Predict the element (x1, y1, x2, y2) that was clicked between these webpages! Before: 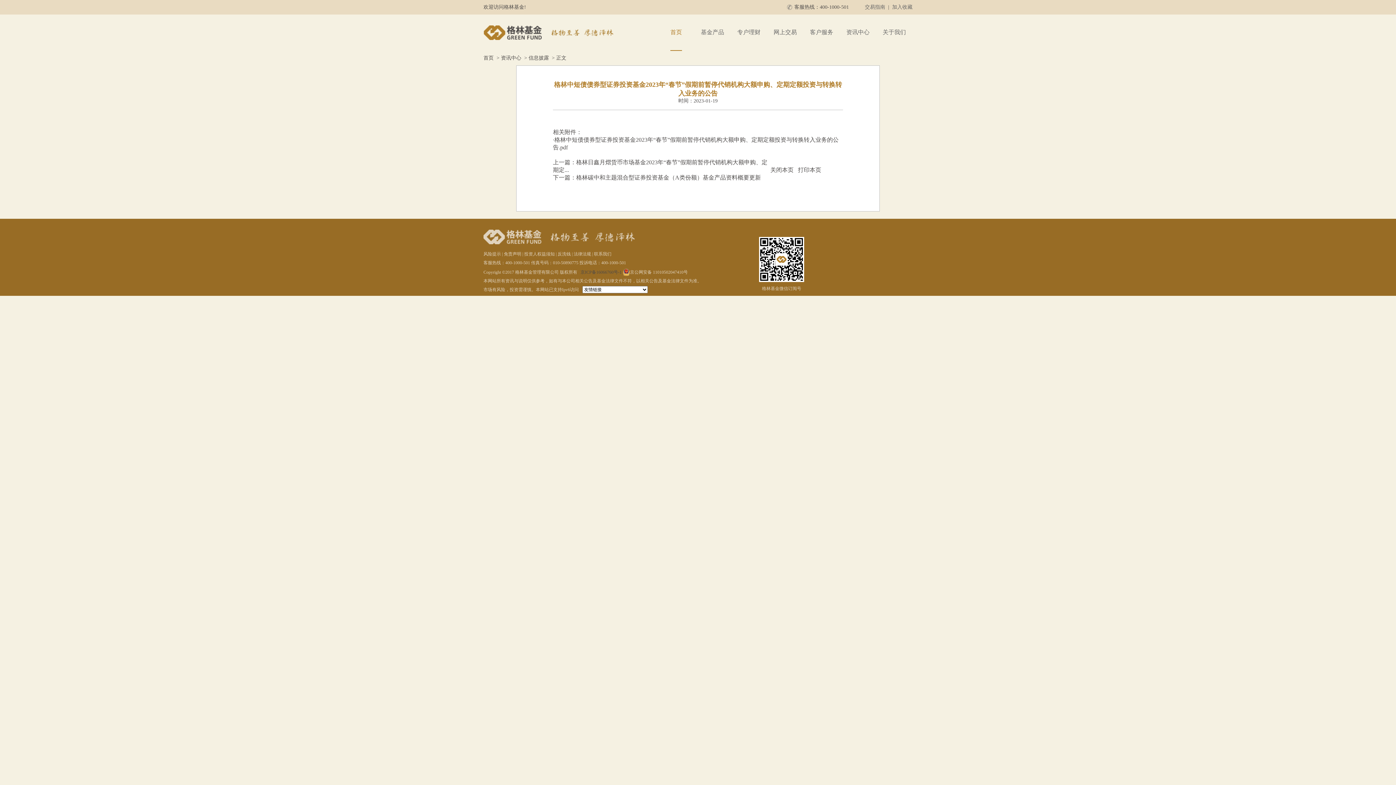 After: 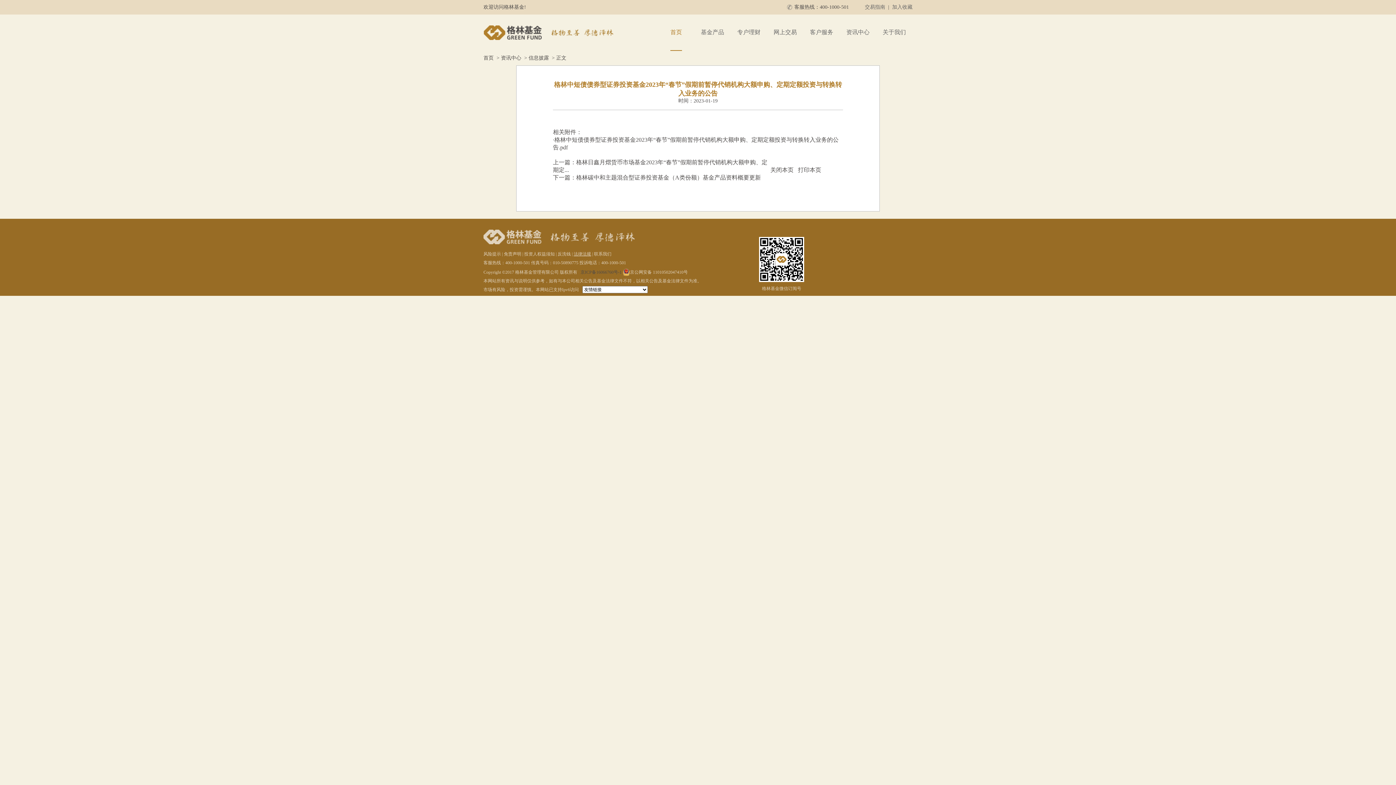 Action: label: 法律法规 bbox: (573, 251, 591, 256)